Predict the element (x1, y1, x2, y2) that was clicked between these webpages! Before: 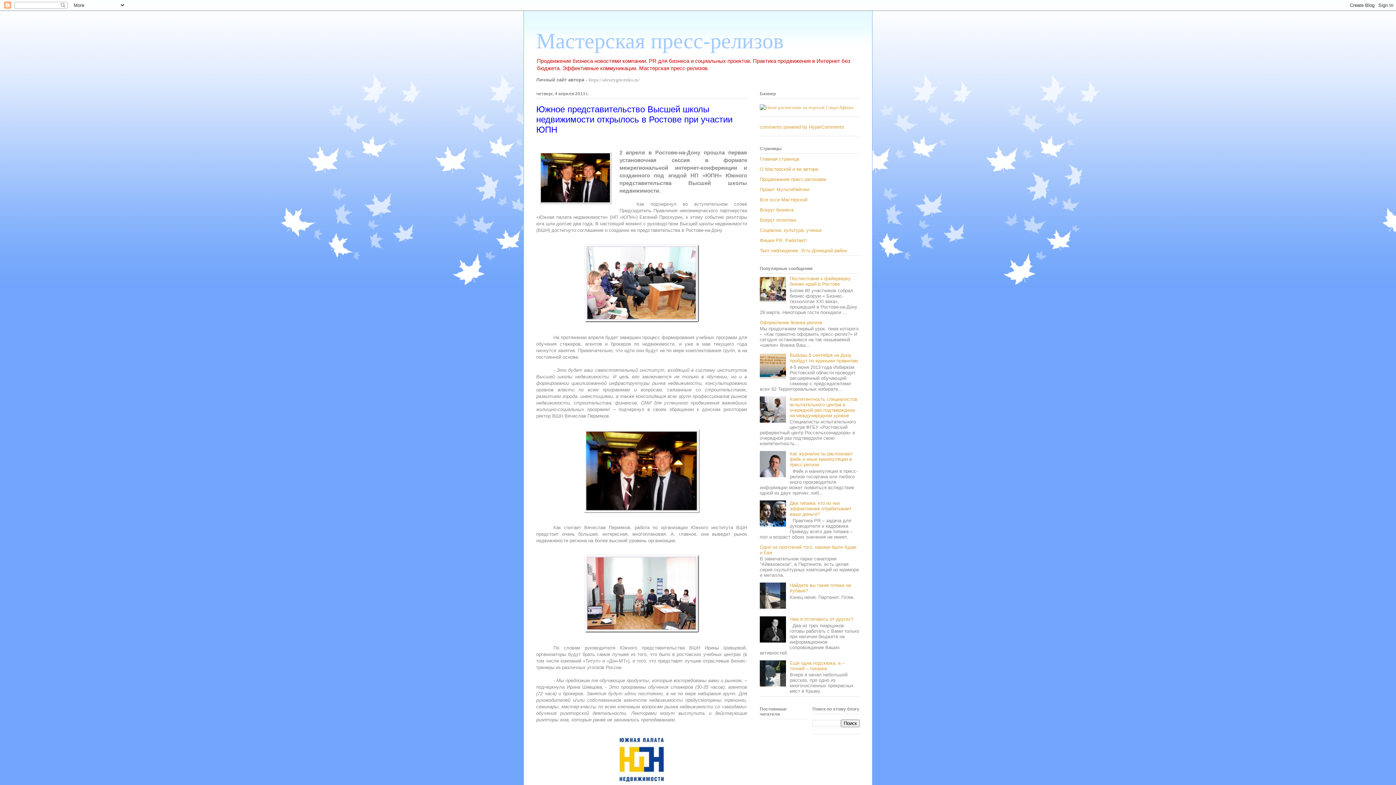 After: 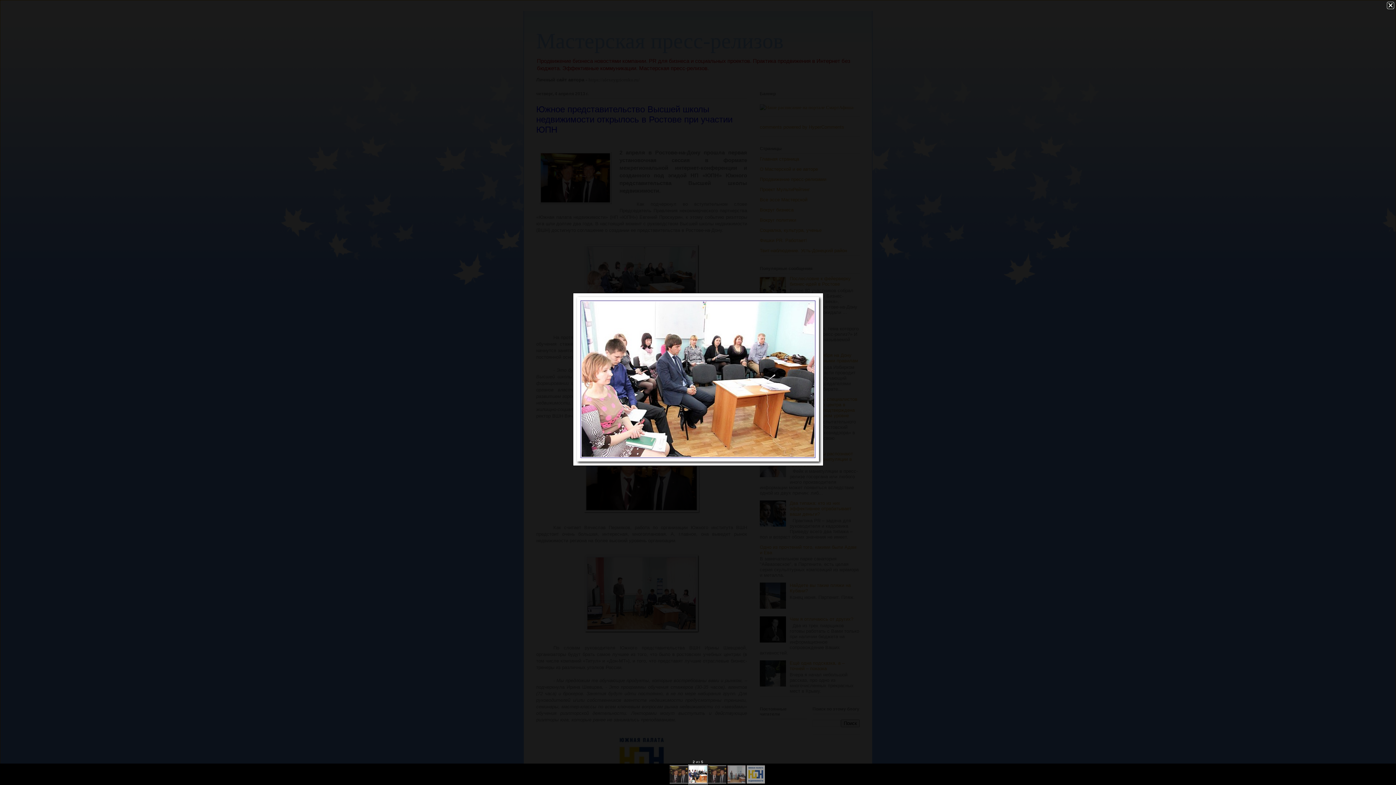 Action: bbox: (580, 321, 702, 327)